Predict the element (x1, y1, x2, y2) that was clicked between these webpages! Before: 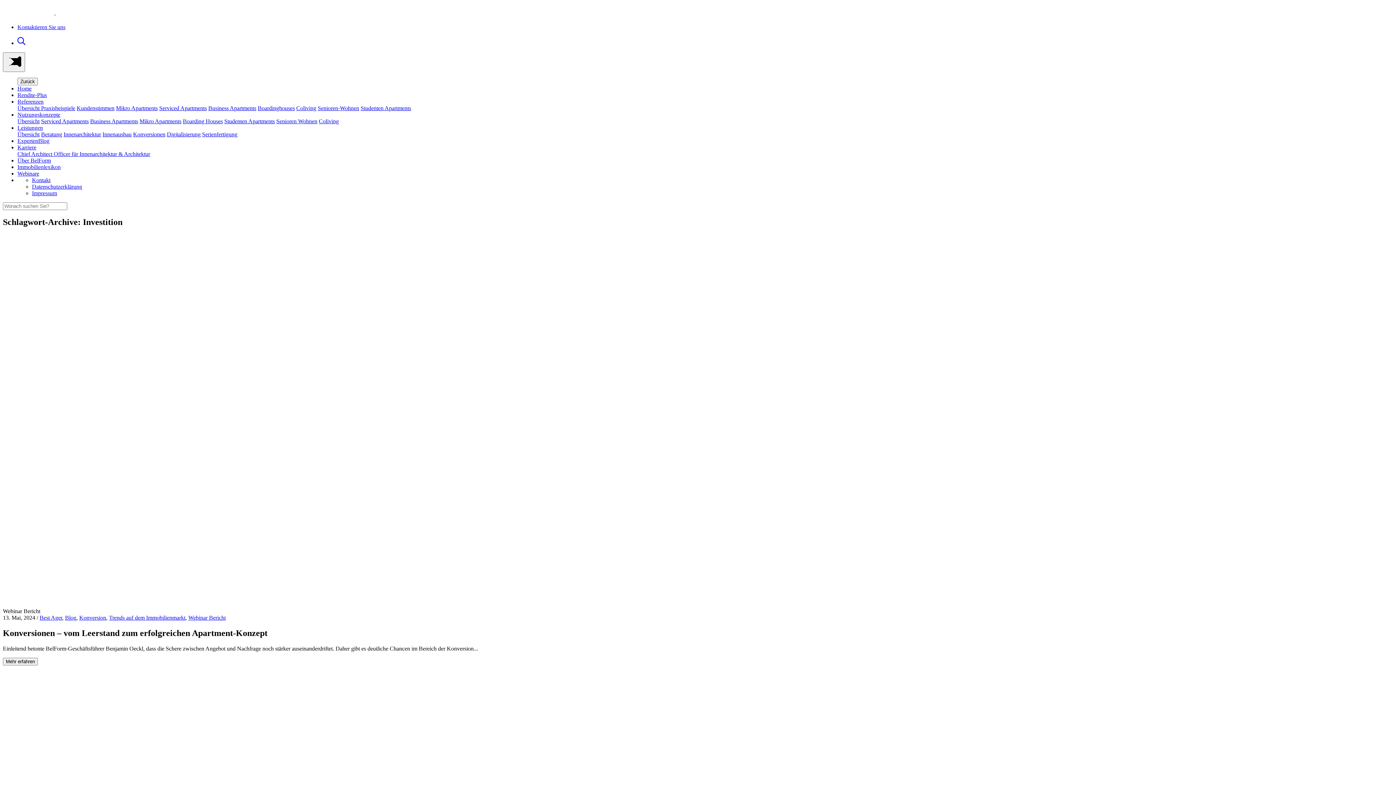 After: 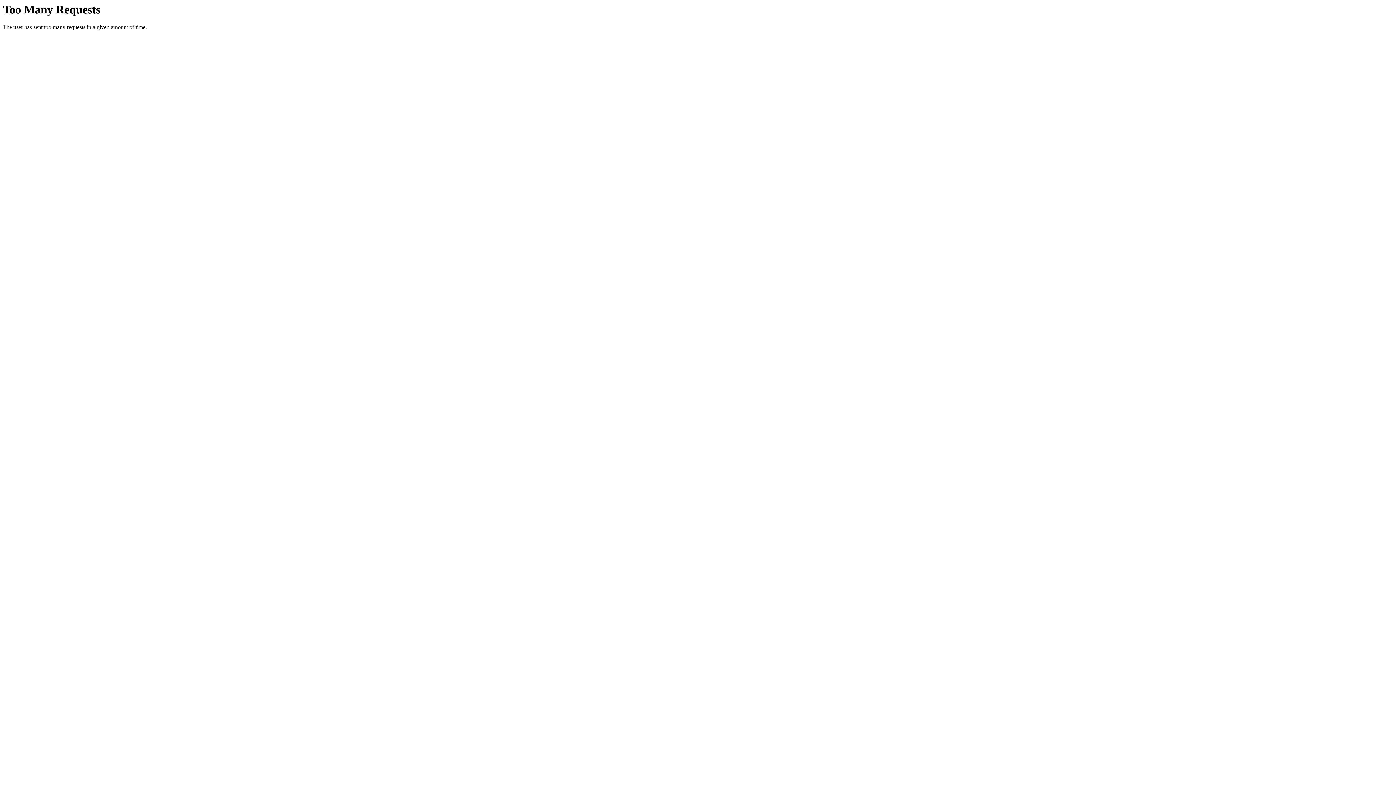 Action: label: Business Apartments bbox: (90, 118, 138, 124)